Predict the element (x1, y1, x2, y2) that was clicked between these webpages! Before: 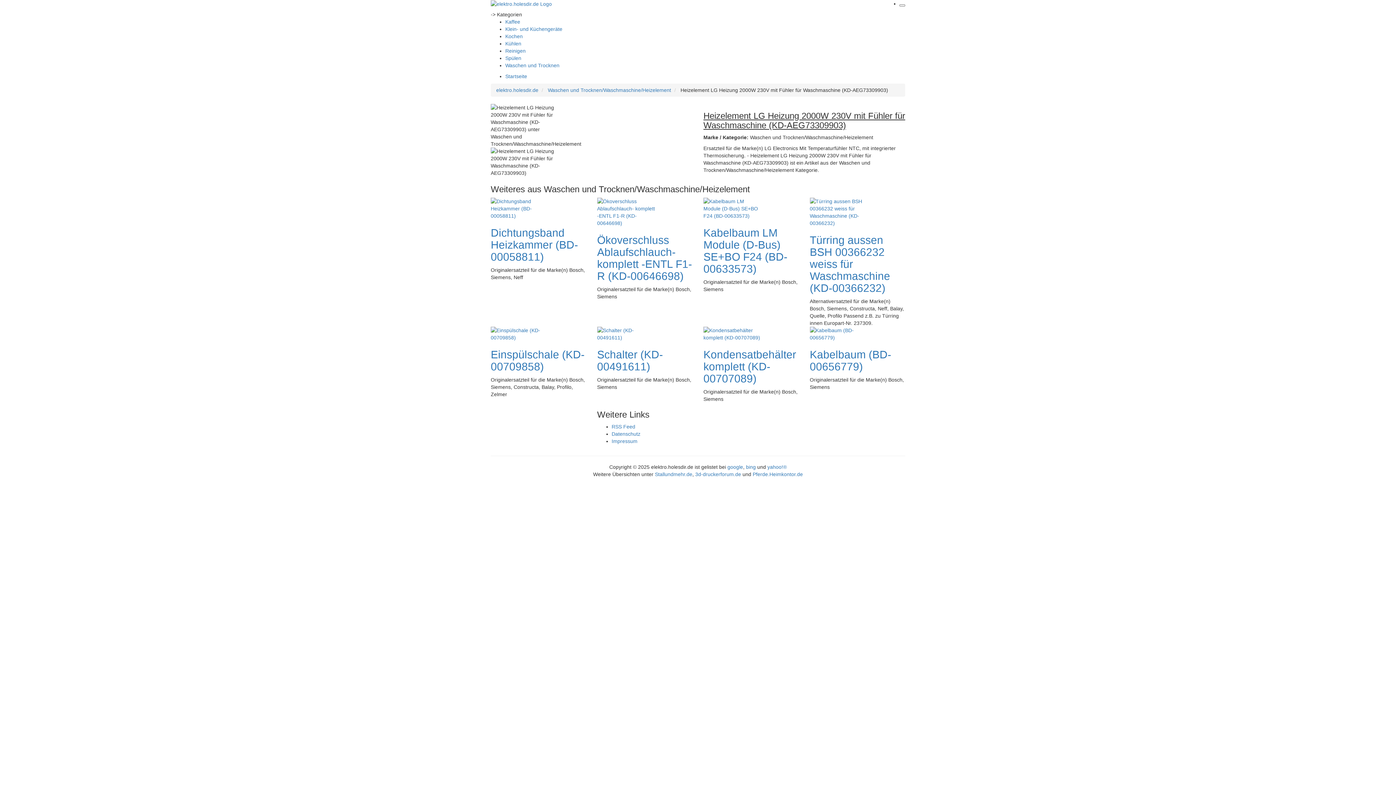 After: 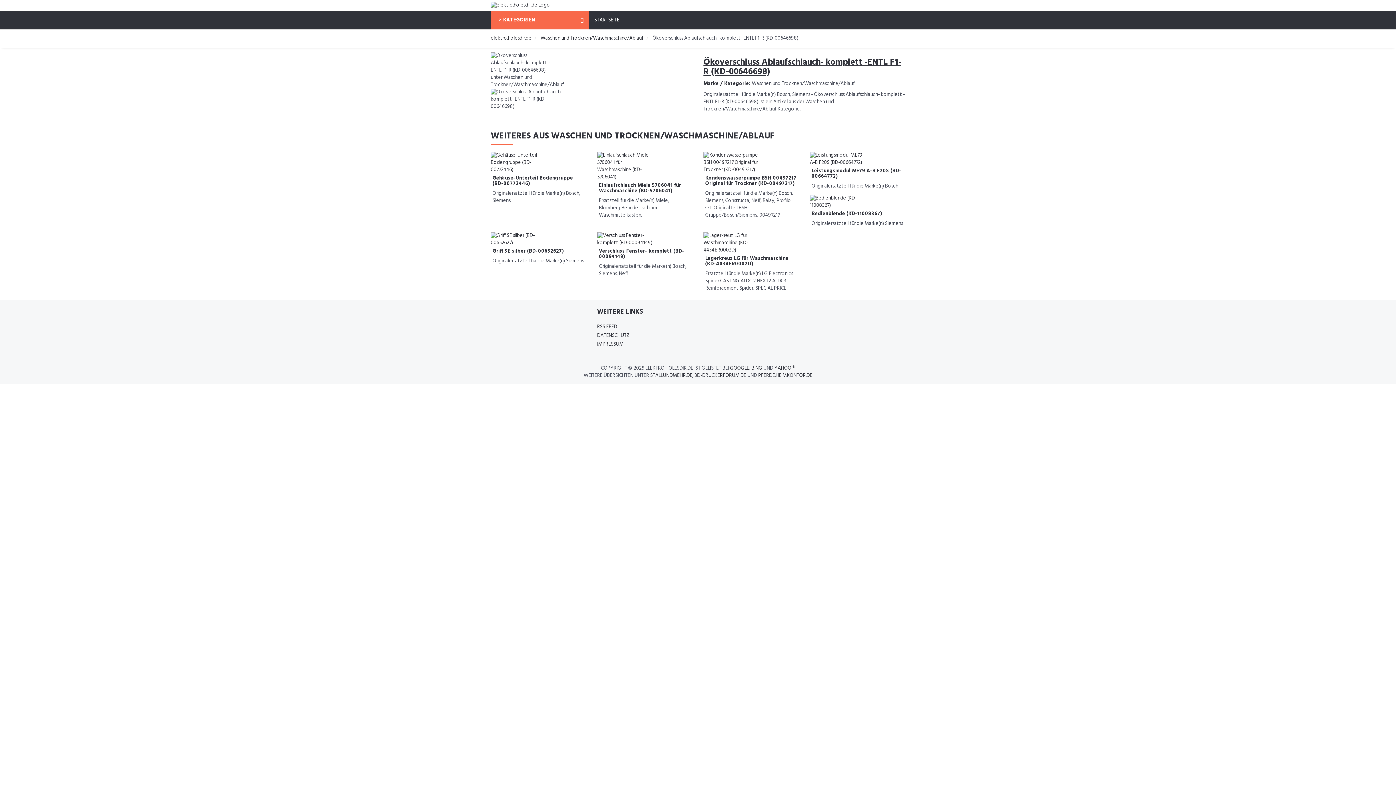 Action: bbox: (597, 234, 692, 282) label: Ökoverschluss Ablaufschlauch- komplett -ENTL F1-R (KD-00646698)